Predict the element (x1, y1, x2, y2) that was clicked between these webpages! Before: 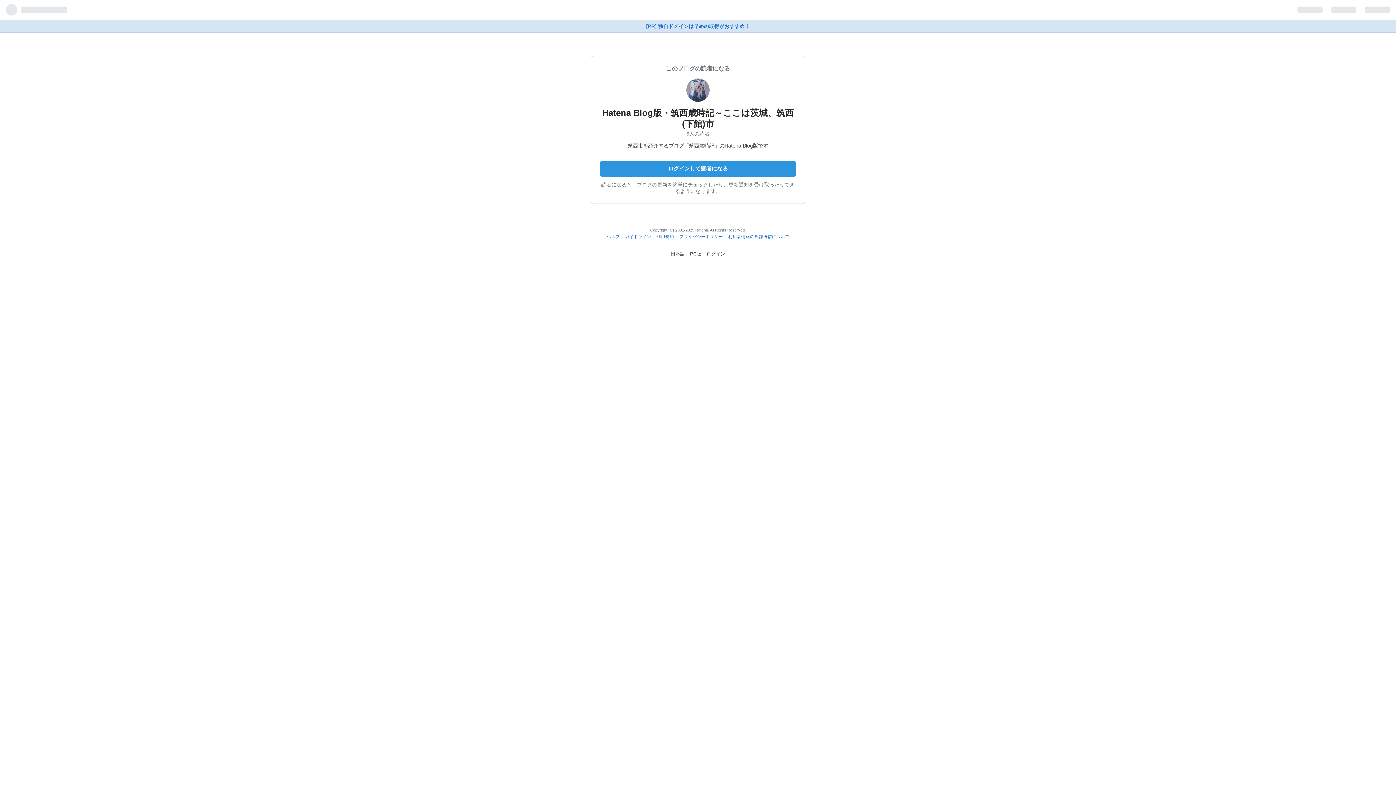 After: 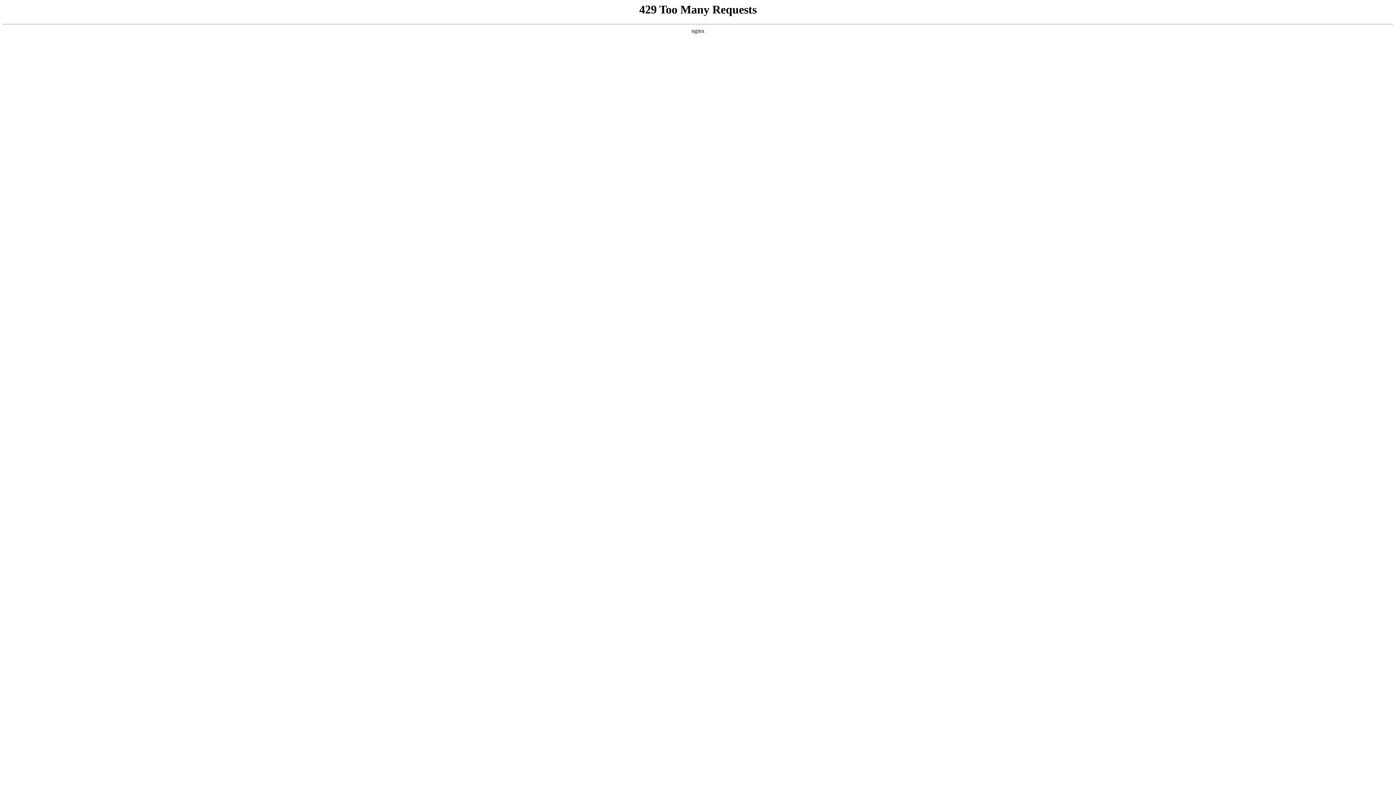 Action: label: ガイドライン bbox: (625, 234, 651, 239)